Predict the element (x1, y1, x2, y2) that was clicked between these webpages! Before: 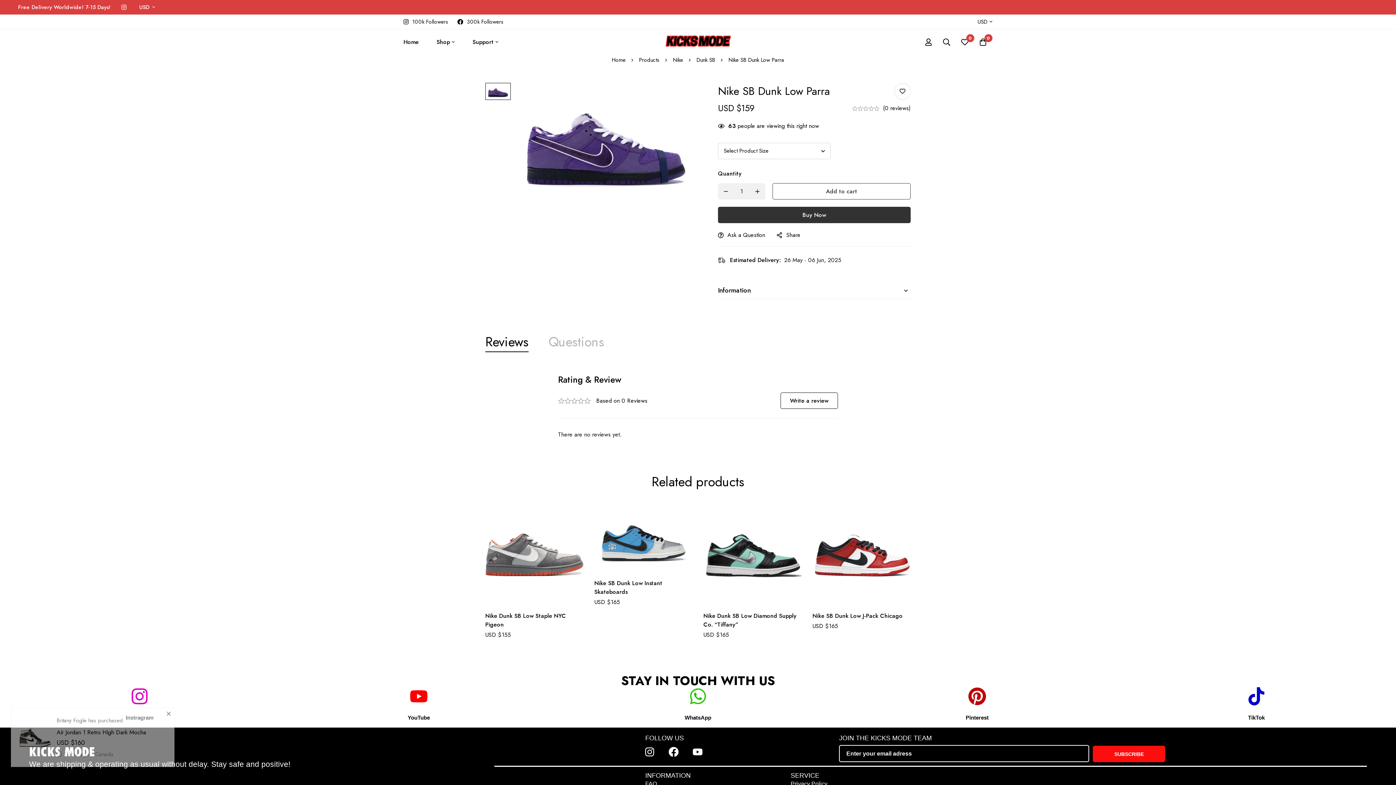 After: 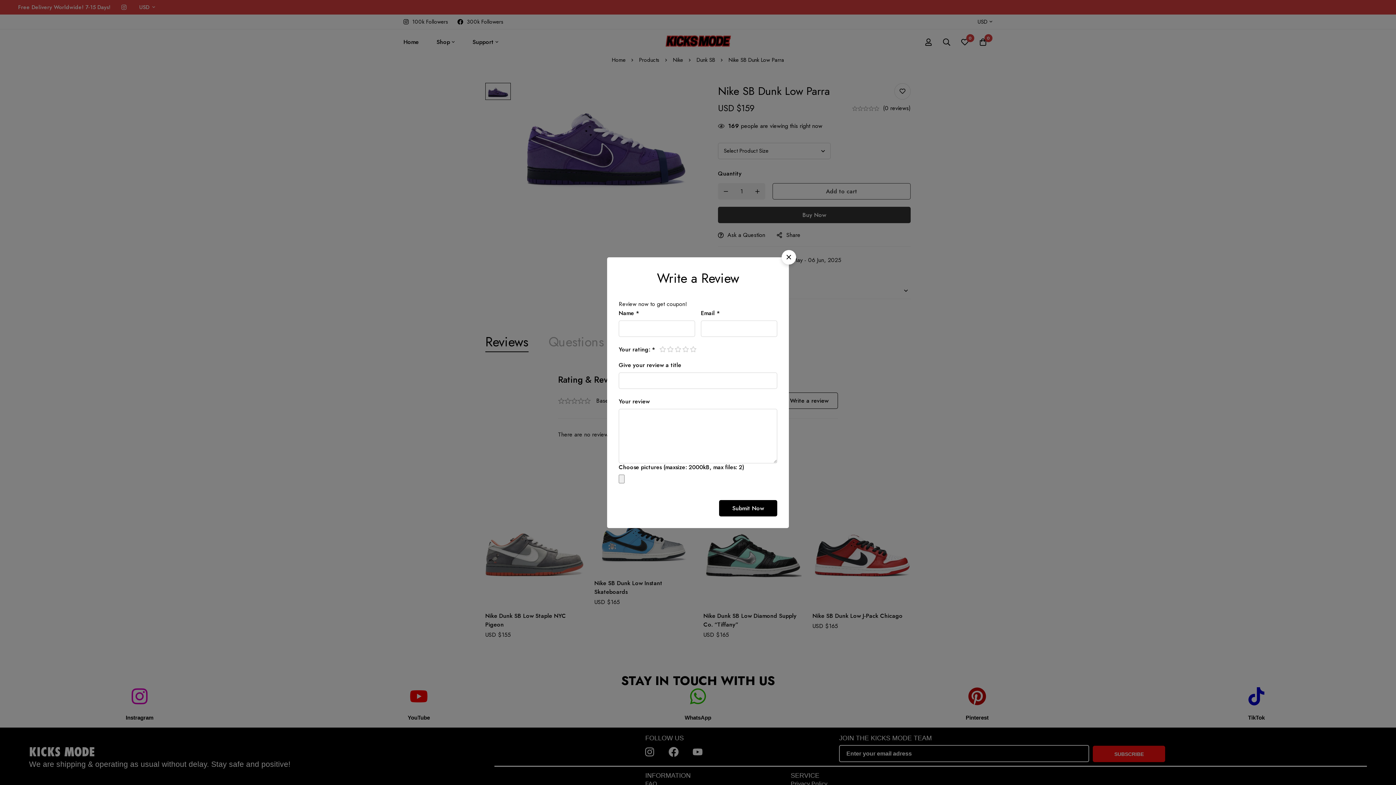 Action: bbox: (780, 392, 838, 409) label: Write a review